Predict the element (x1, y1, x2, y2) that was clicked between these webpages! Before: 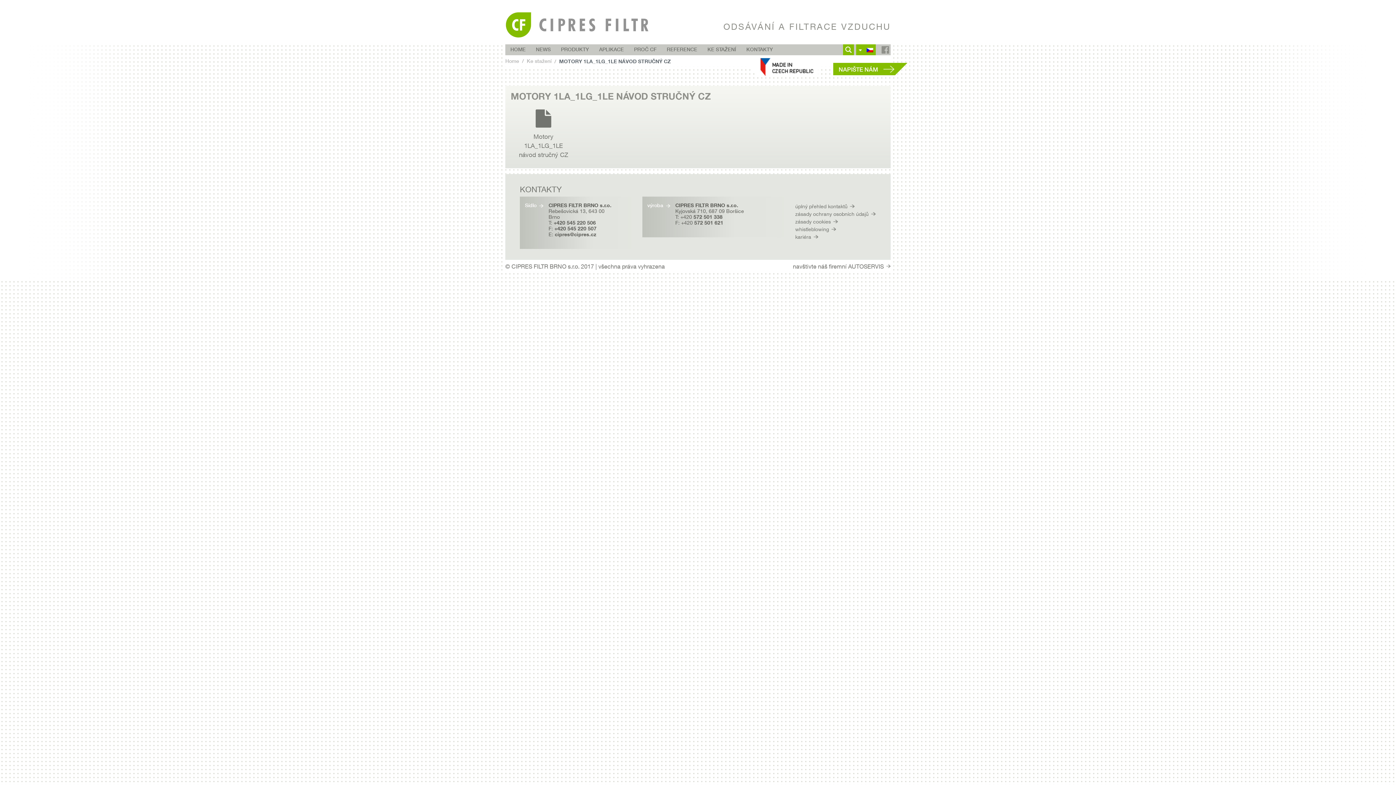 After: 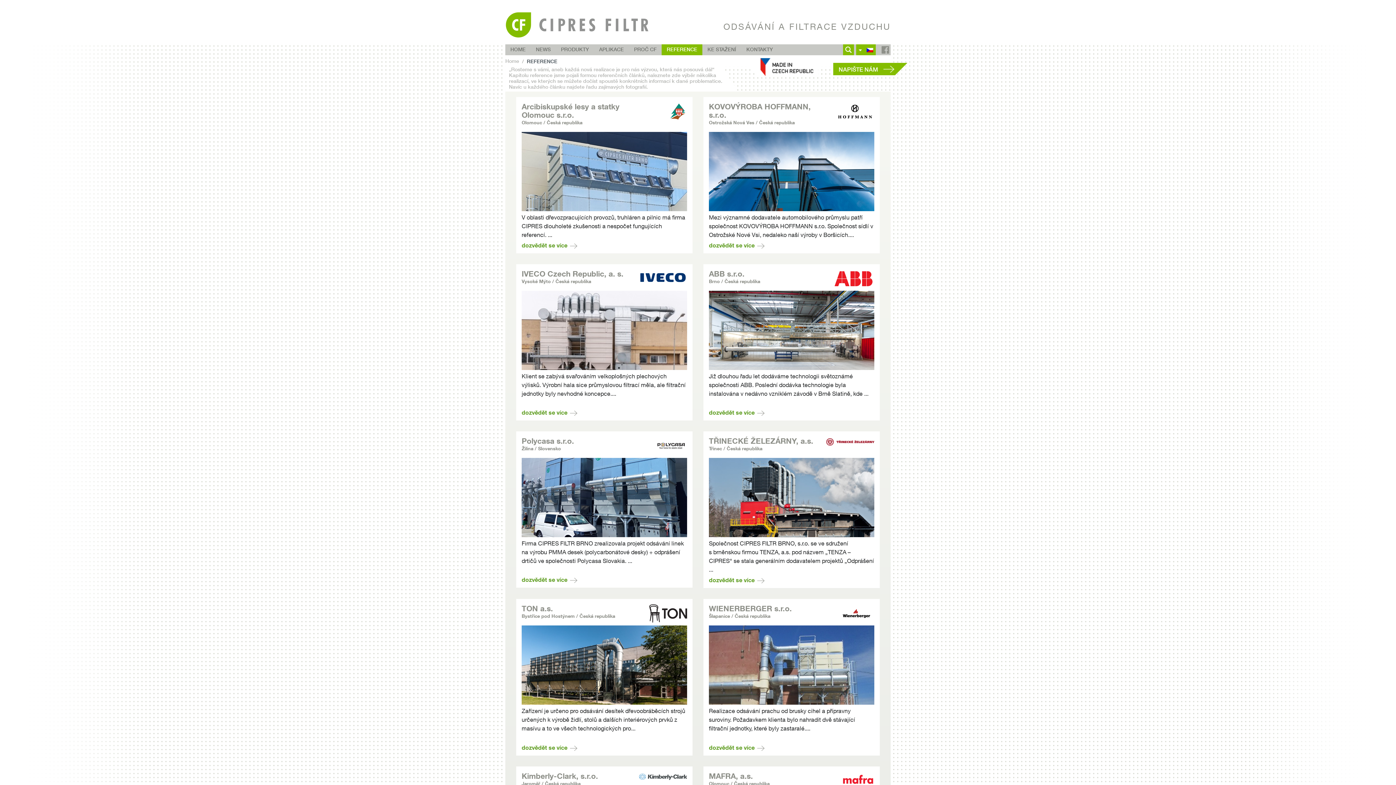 Action: label: REFERENCE bbox: (661, 44, 702, 54)